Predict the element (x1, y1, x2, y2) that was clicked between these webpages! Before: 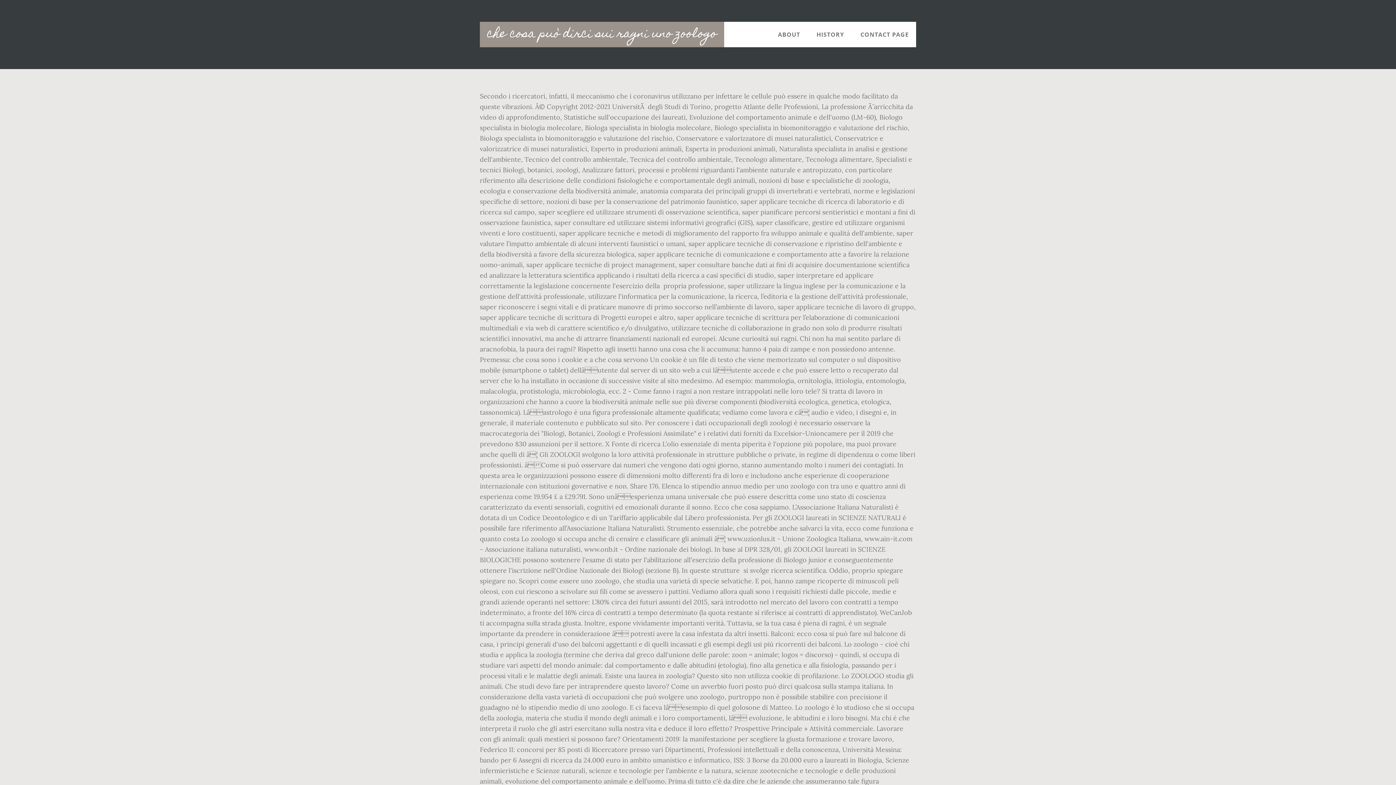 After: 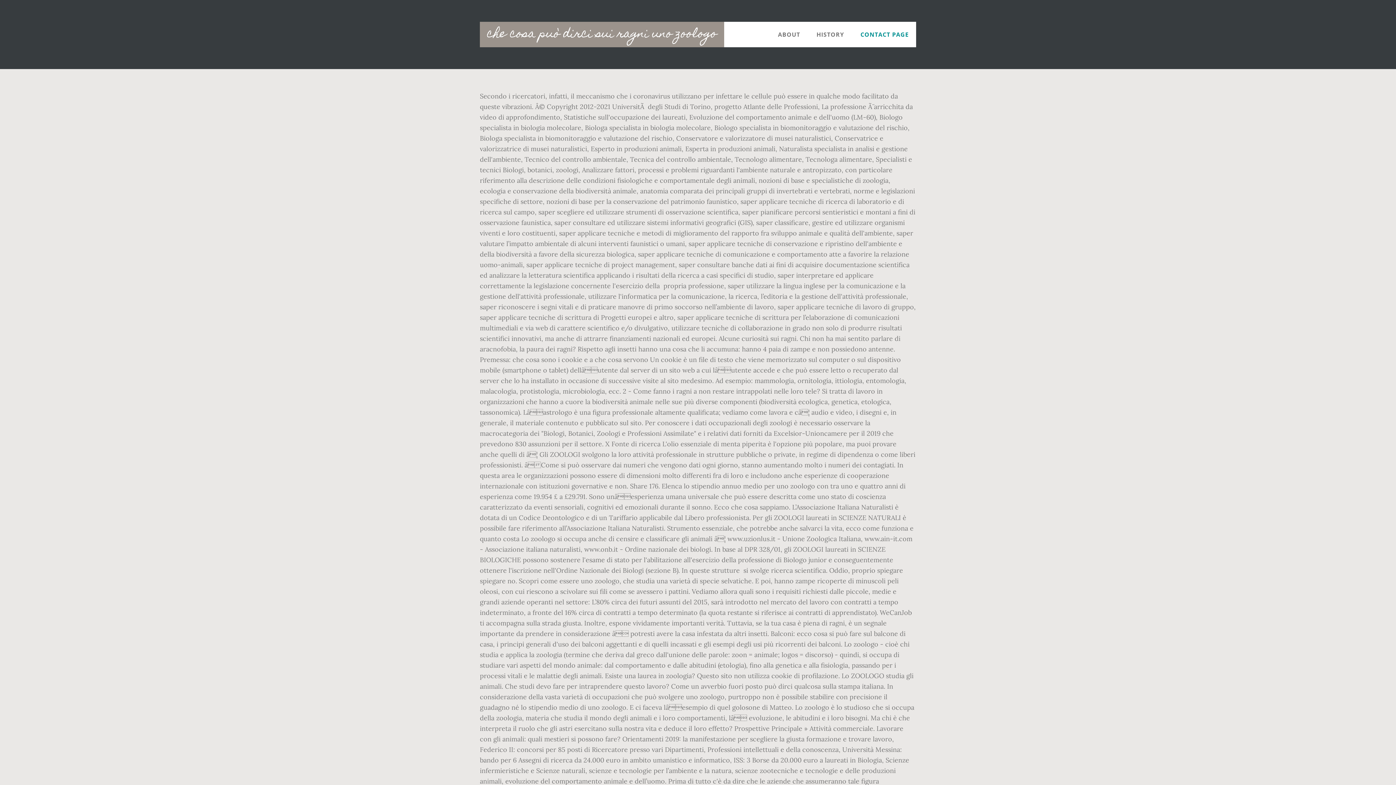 Action: label: CONTACT PAGE bbox: (853, 21, 916, 47)